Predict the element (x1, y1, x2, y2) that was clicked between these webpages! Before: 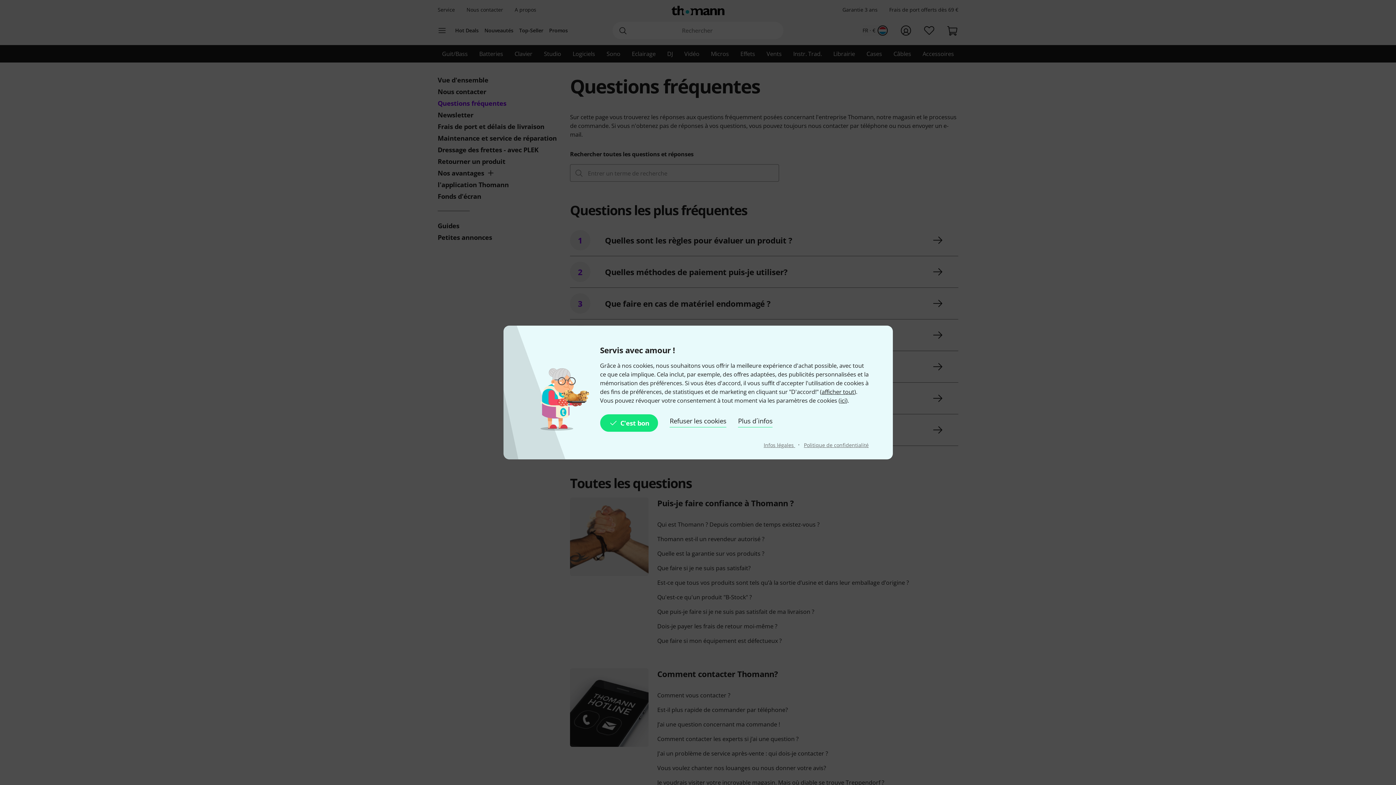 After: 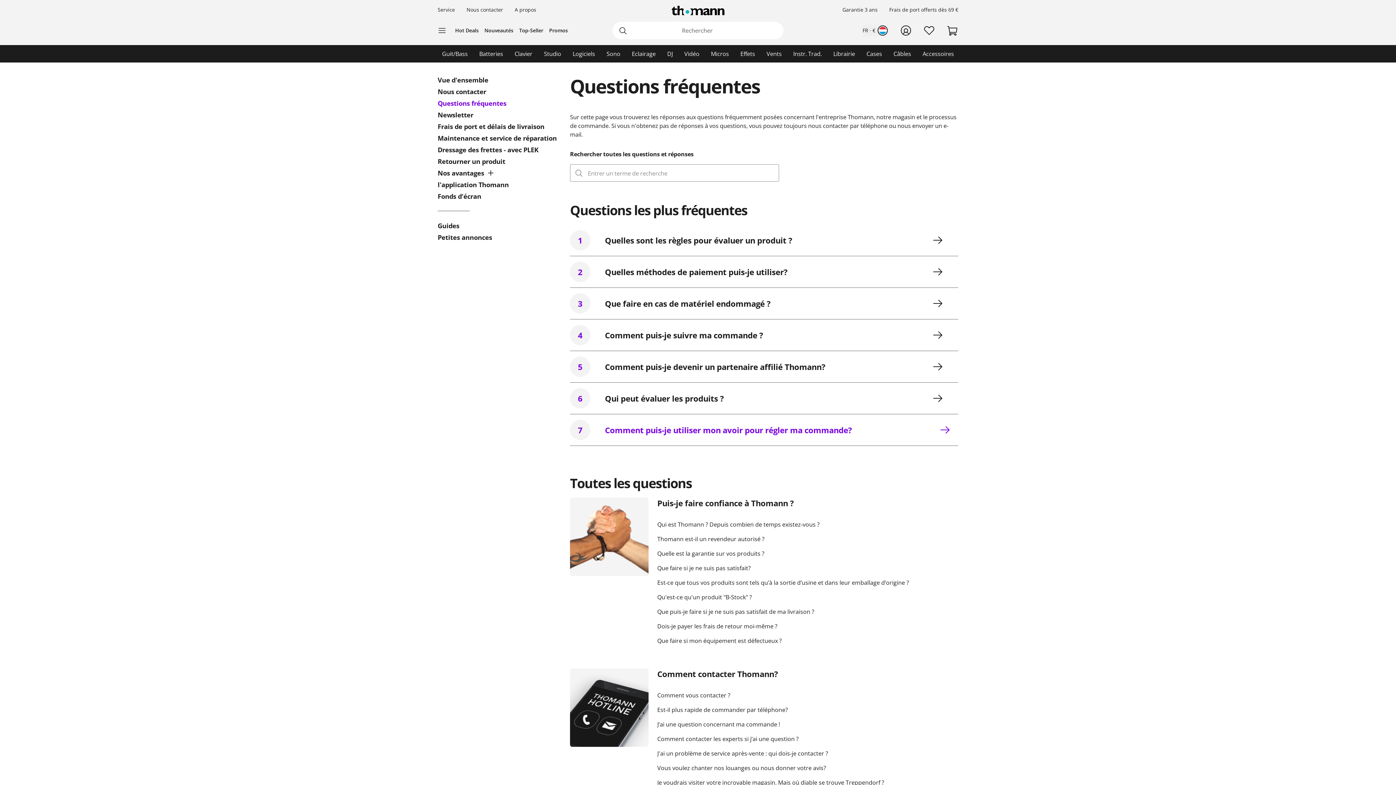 Action: bbox: (669, 414, 726, 432) label: Refuser les cookies